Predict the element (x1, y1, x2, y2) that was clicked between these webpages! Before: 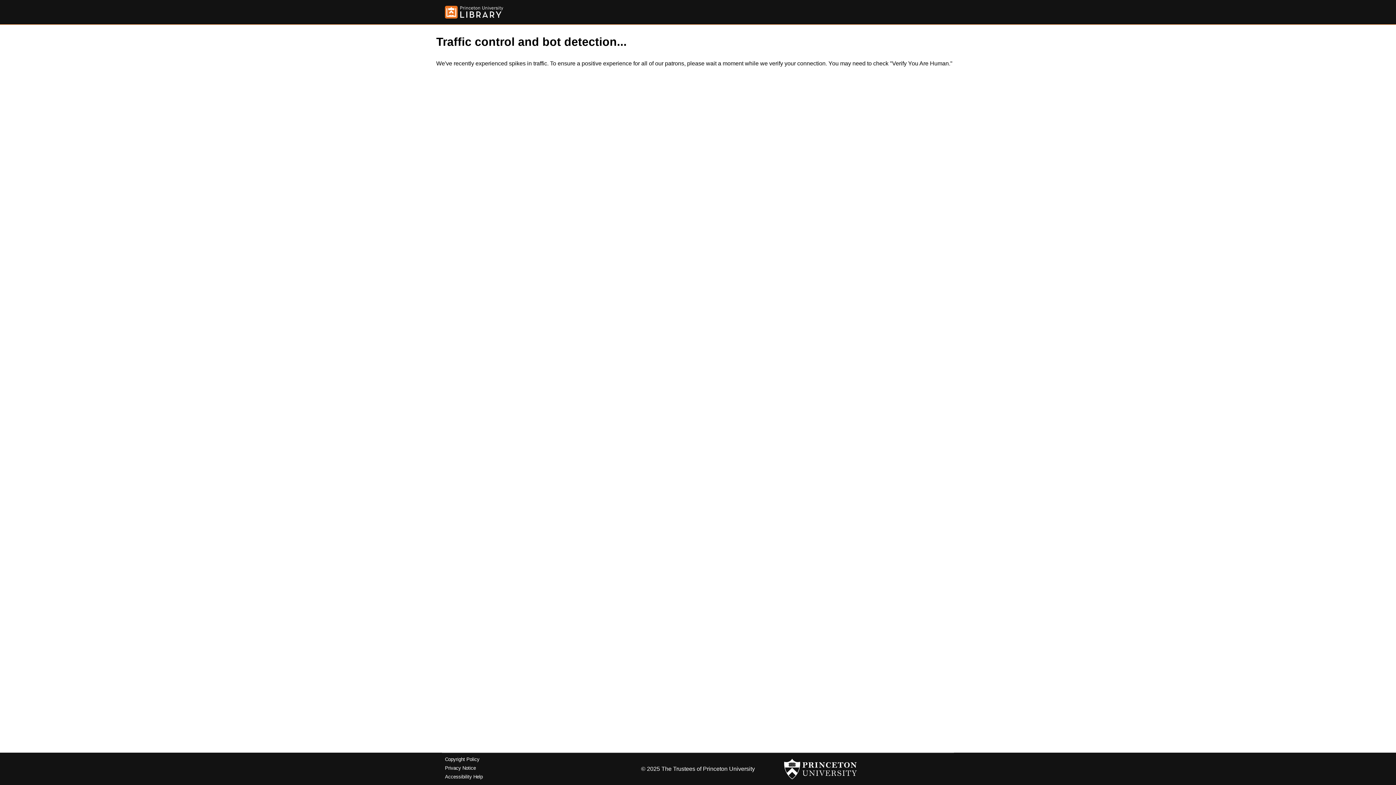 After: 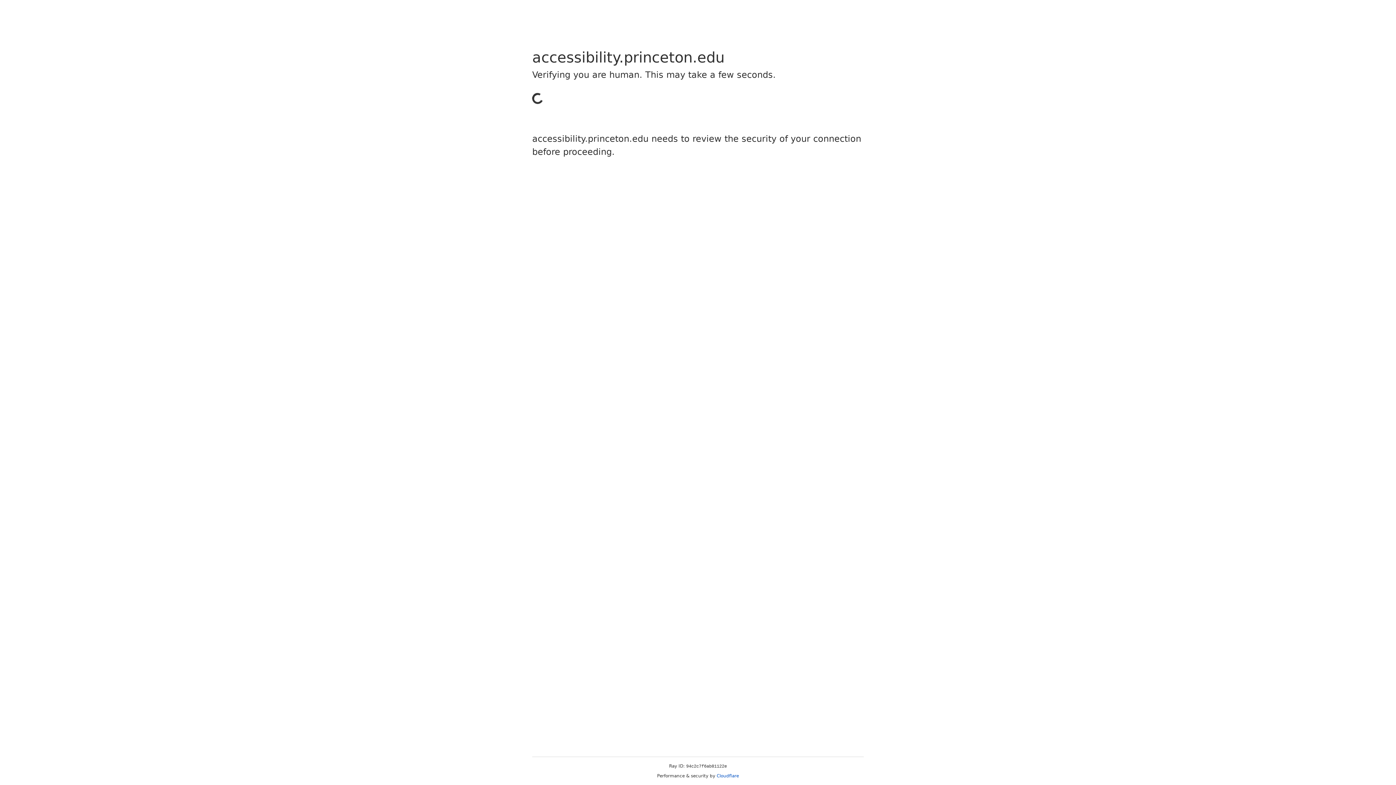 Action: bbox: (445, 774, 482, 779) label: Accessibility Help